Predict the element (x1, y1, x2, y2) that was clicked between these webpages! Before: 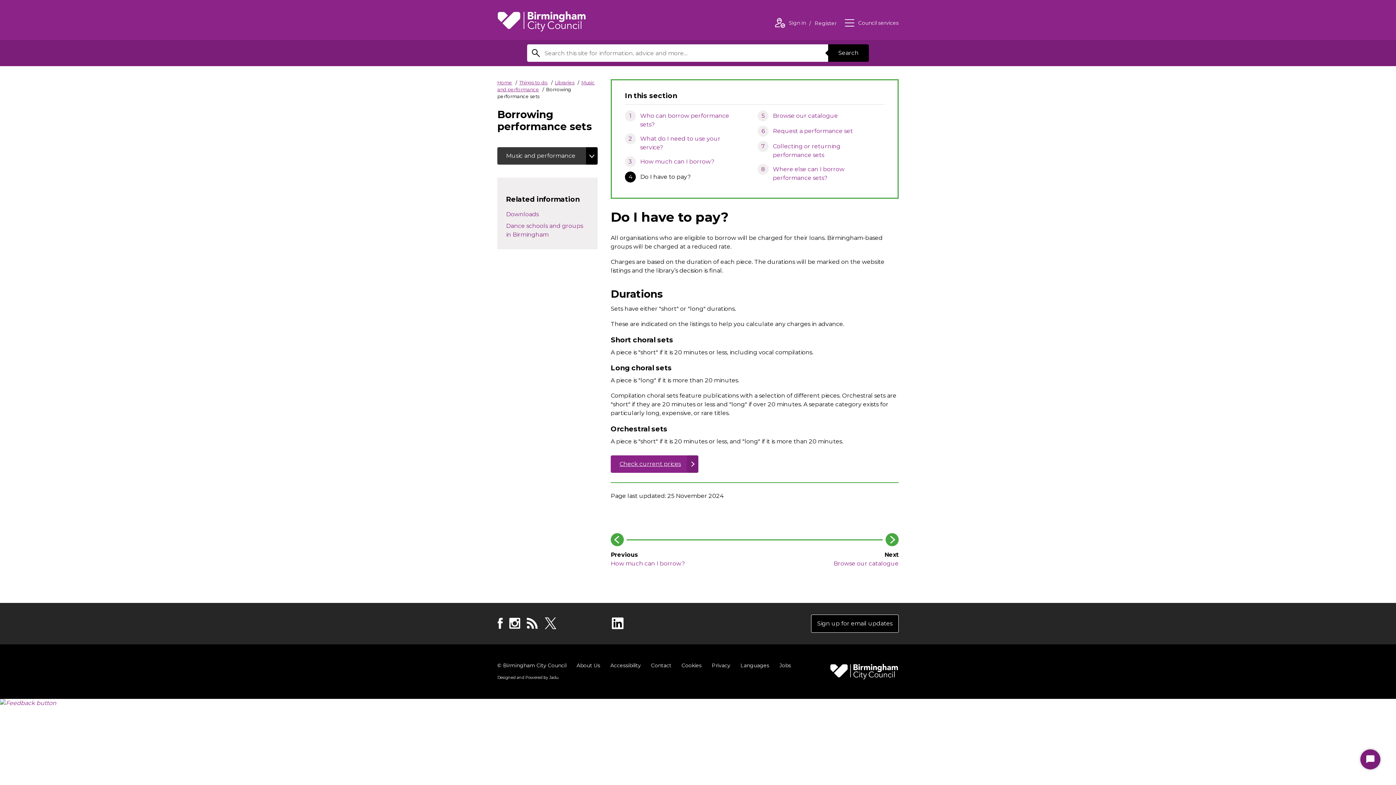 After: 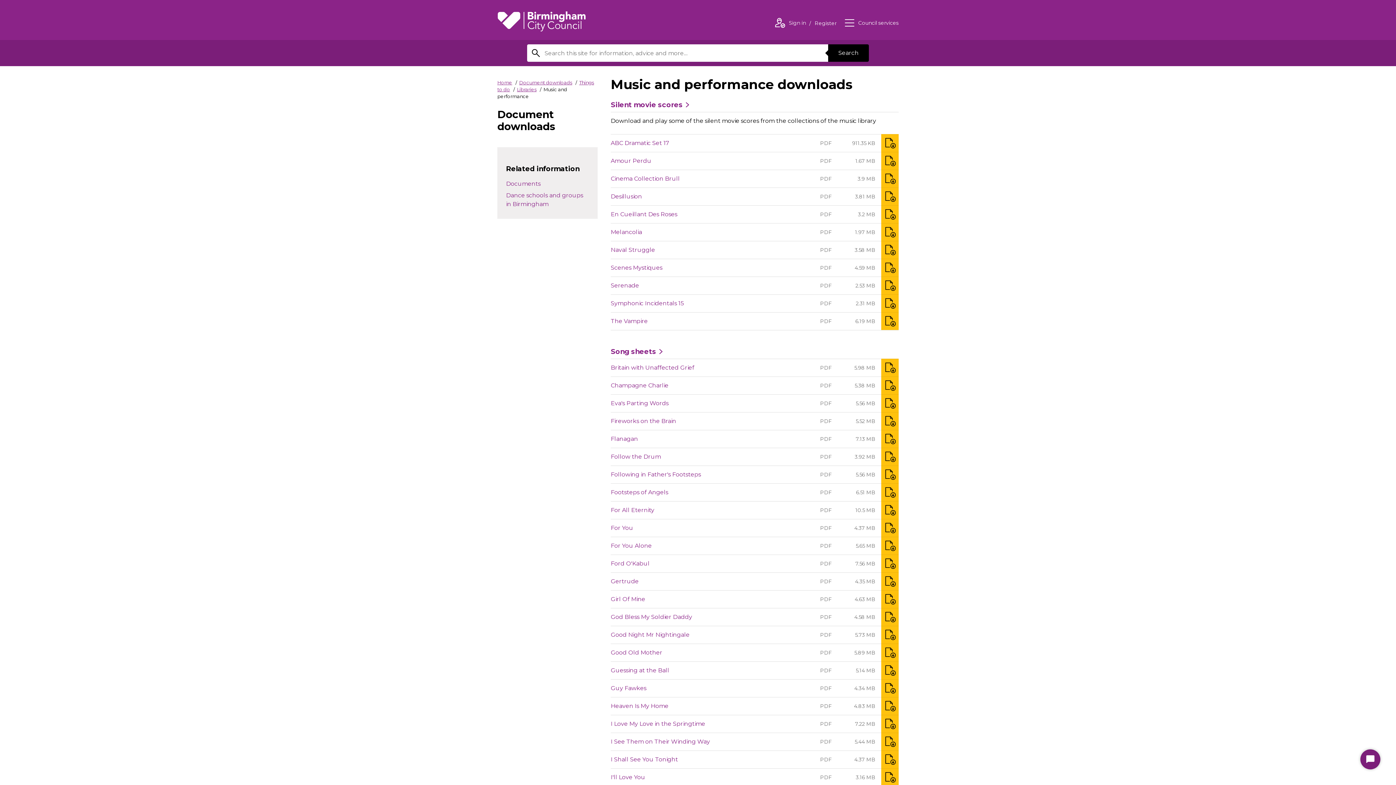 Action: bbox: (506, 210, 589, 218) label: Downloads